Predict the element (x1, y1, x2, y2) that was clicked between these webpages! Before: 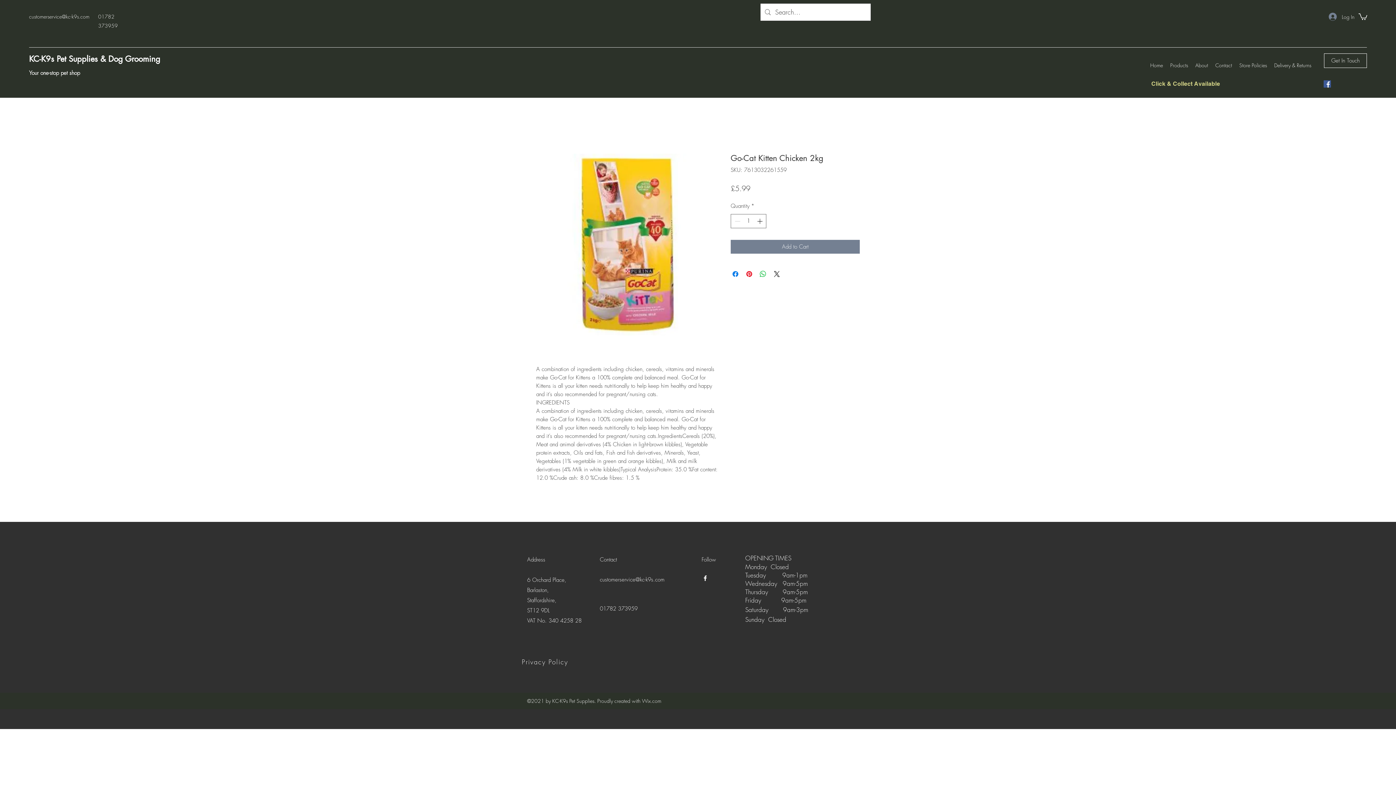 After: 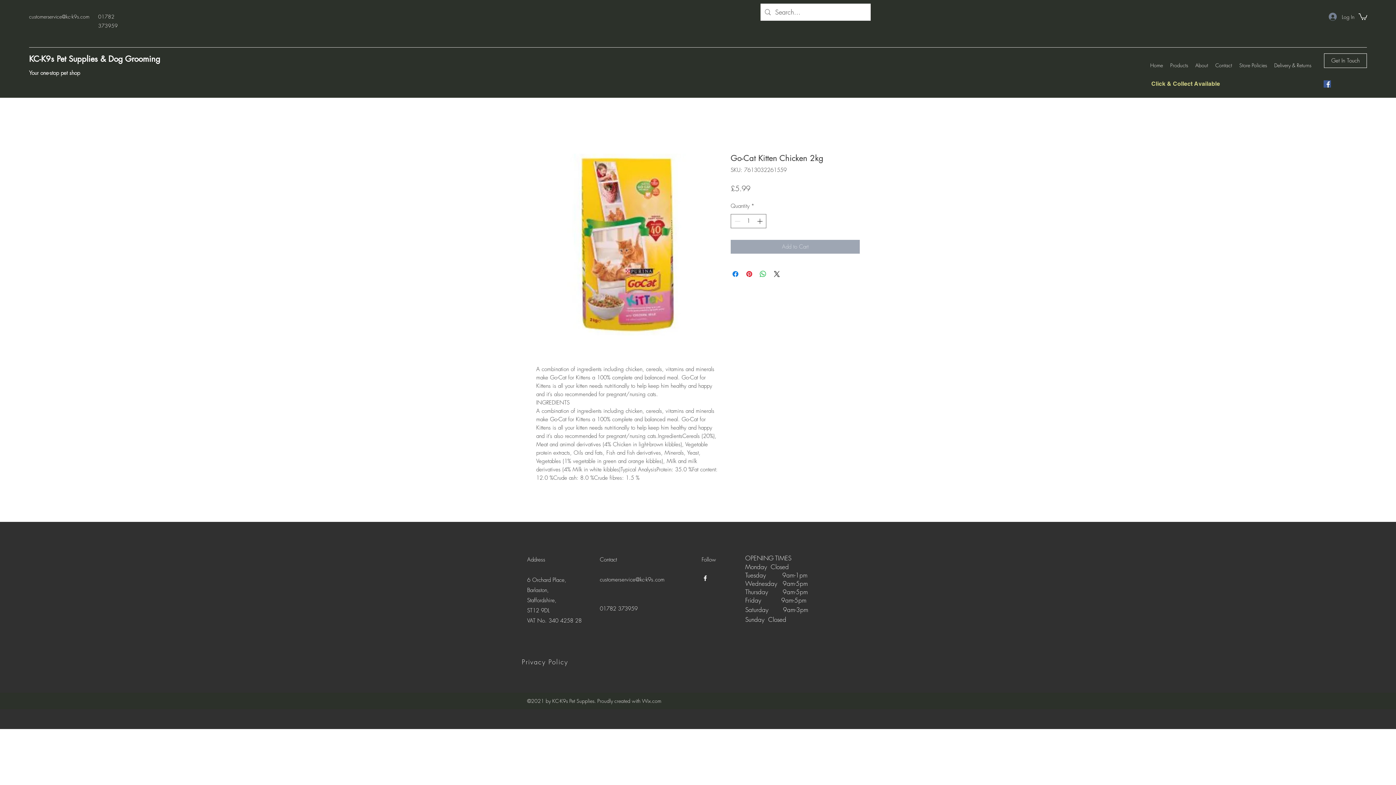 Action: label: Add to Cart bbox: (730, 239, 860, 253)